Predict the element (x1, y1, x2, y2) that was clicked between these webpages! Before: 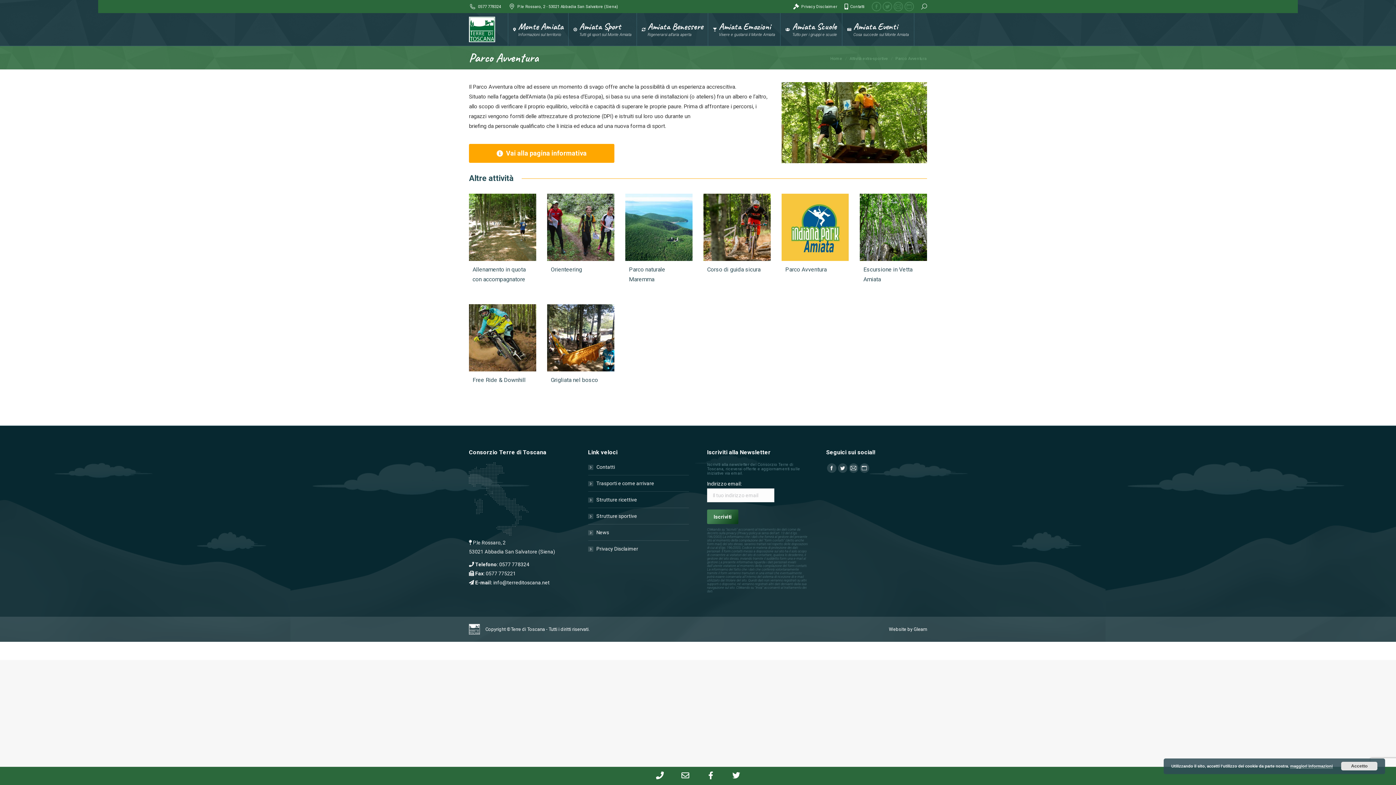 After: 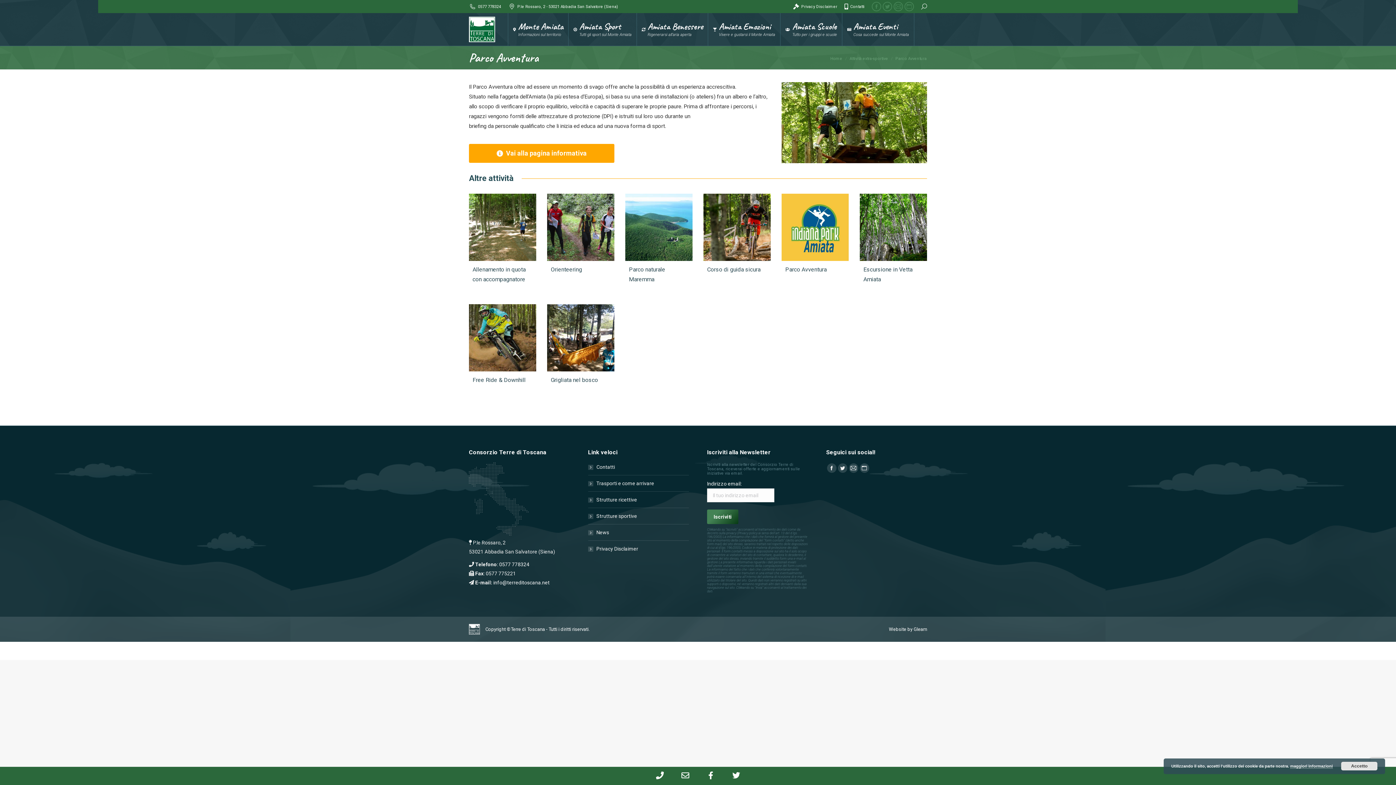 Action: label: Parco Avventura bbox: (785, 266, 826, 273)